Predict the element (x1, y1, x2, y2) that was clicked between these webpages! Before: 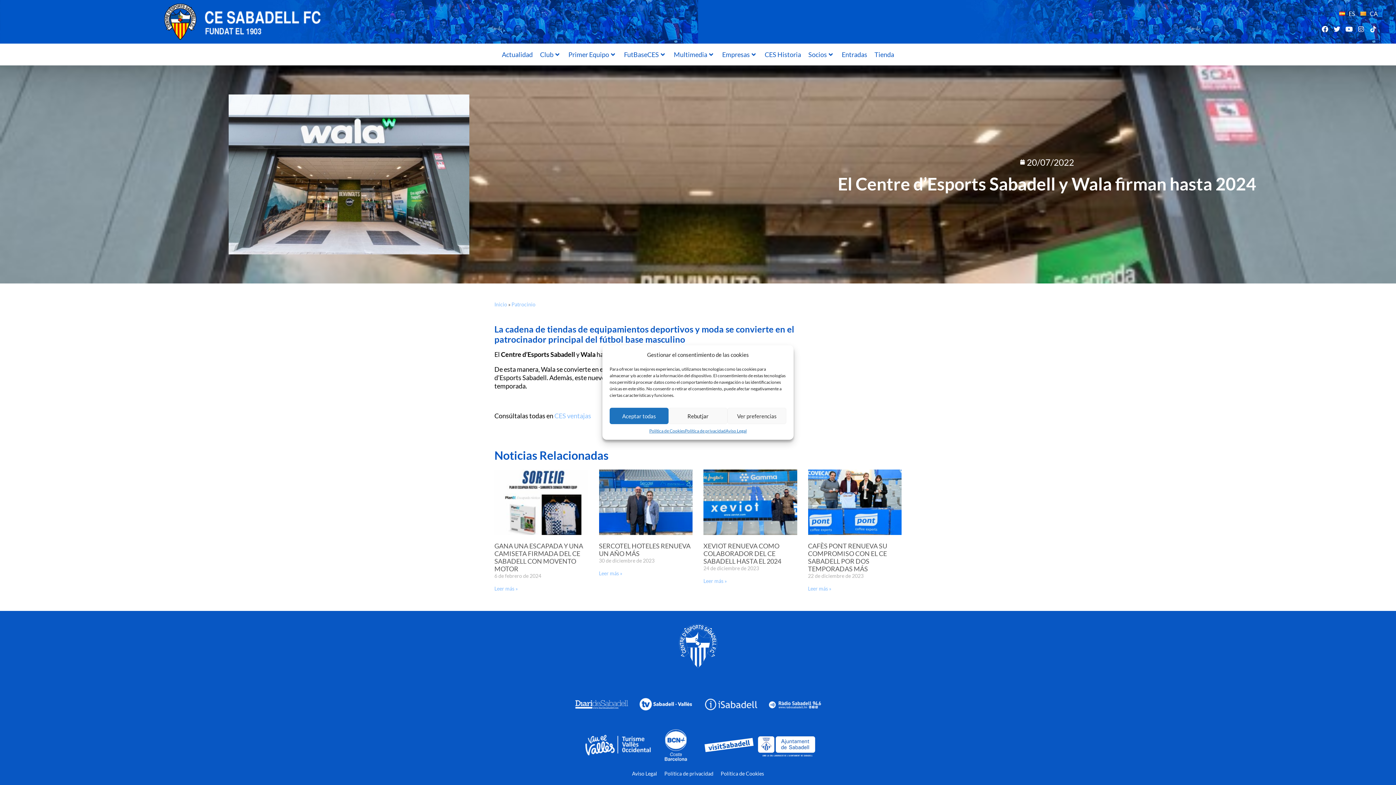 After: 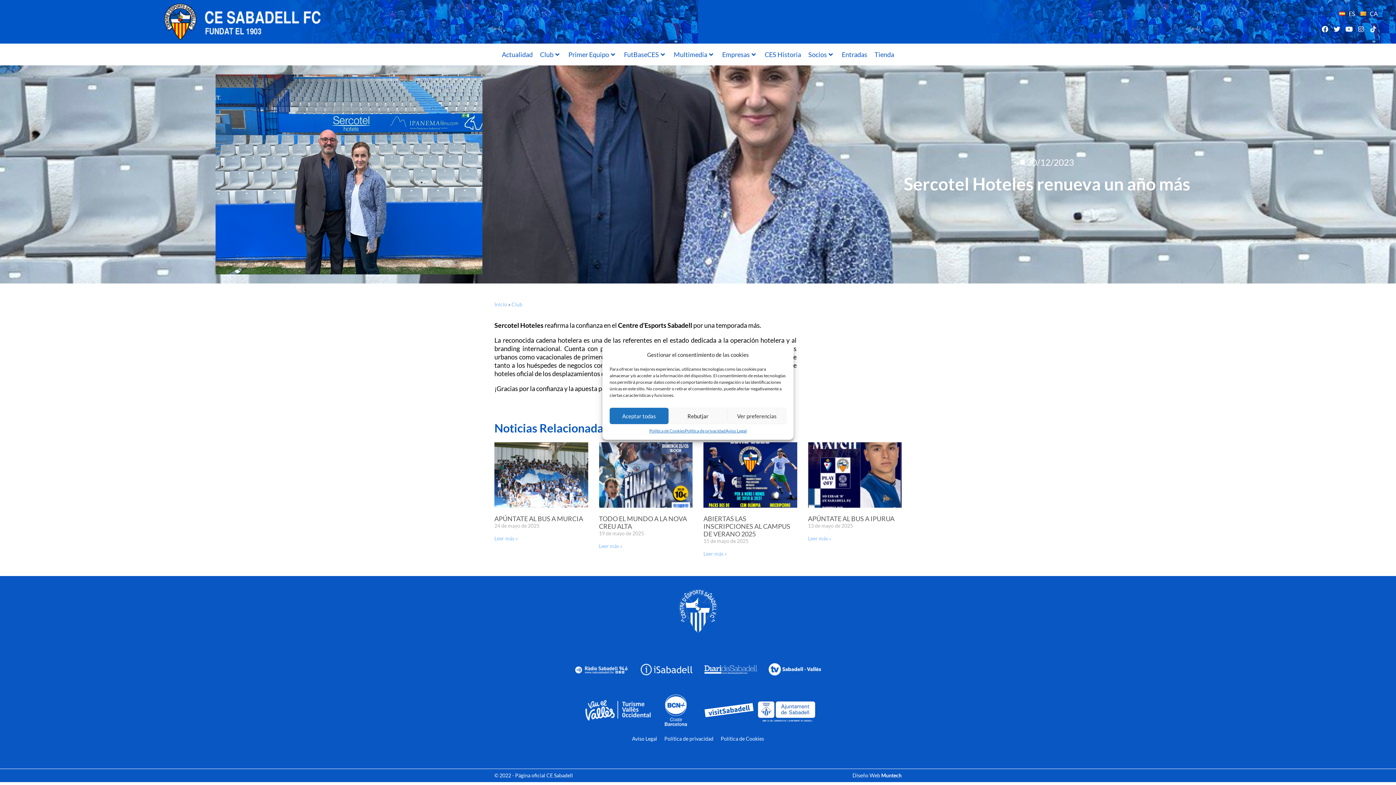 Action: bbox: (599, 542, 690, 557) label: SERCOTEL HOTELES RENUEVA UN AÑO MÁS